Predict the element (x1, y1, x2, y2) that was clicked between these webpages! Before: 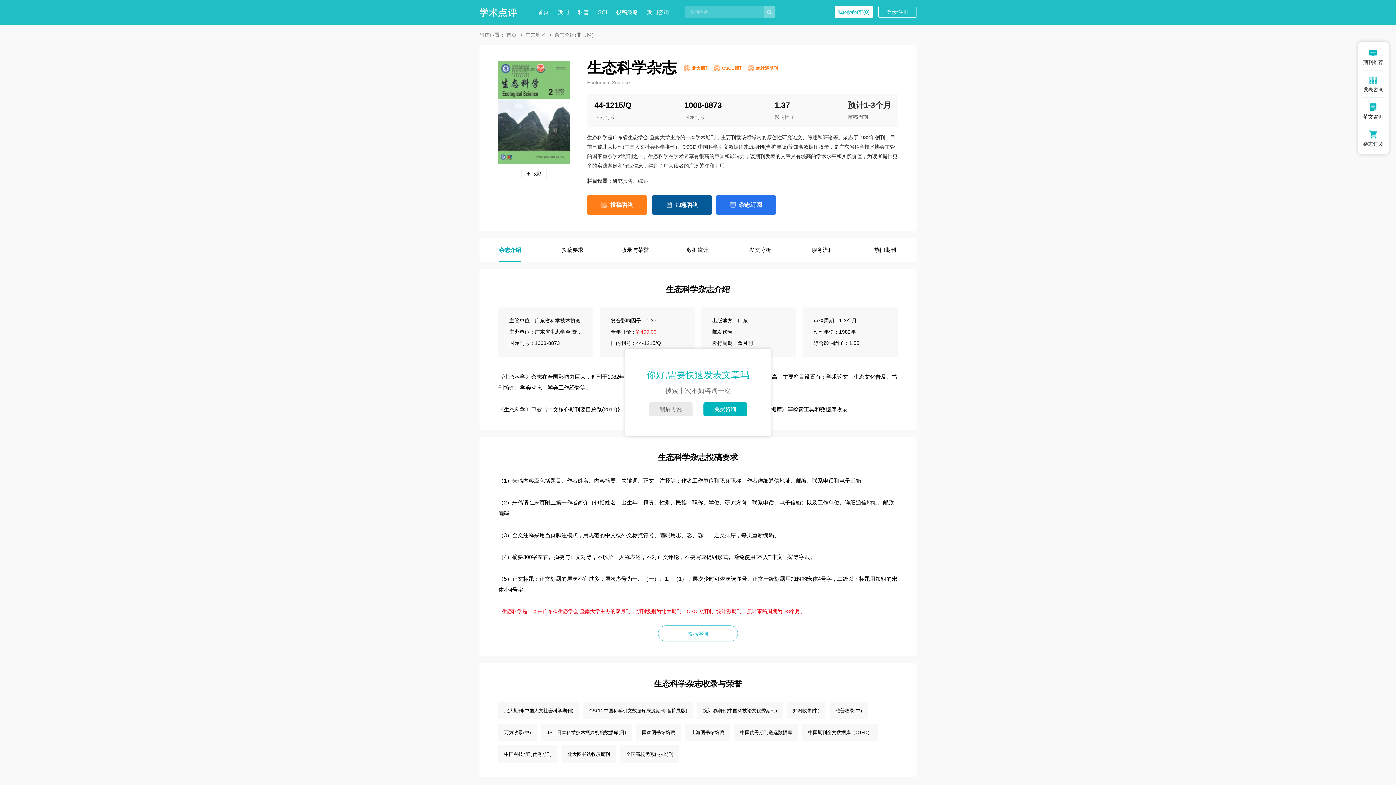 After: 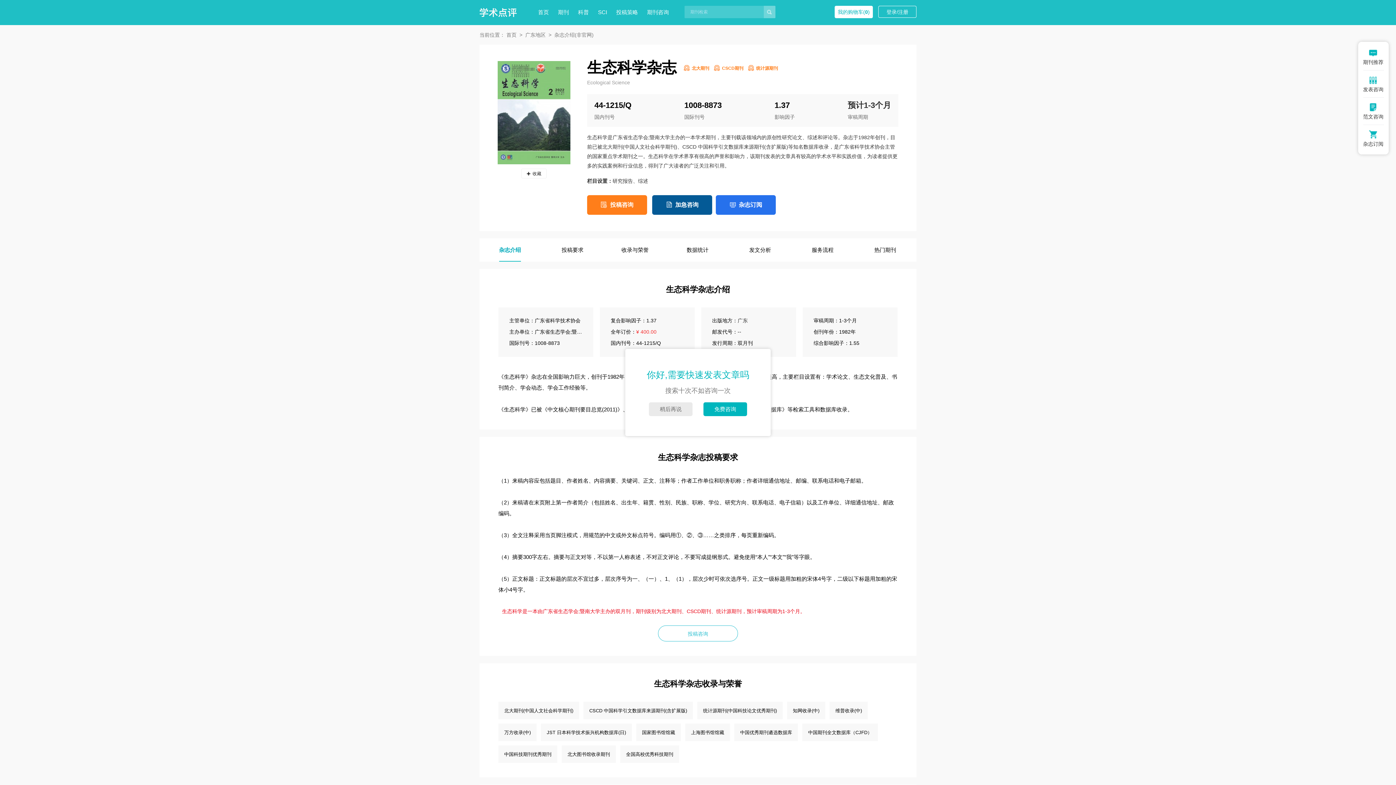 Action: label: 范文咨询 bbox: (1358, 102, 1389, 125)